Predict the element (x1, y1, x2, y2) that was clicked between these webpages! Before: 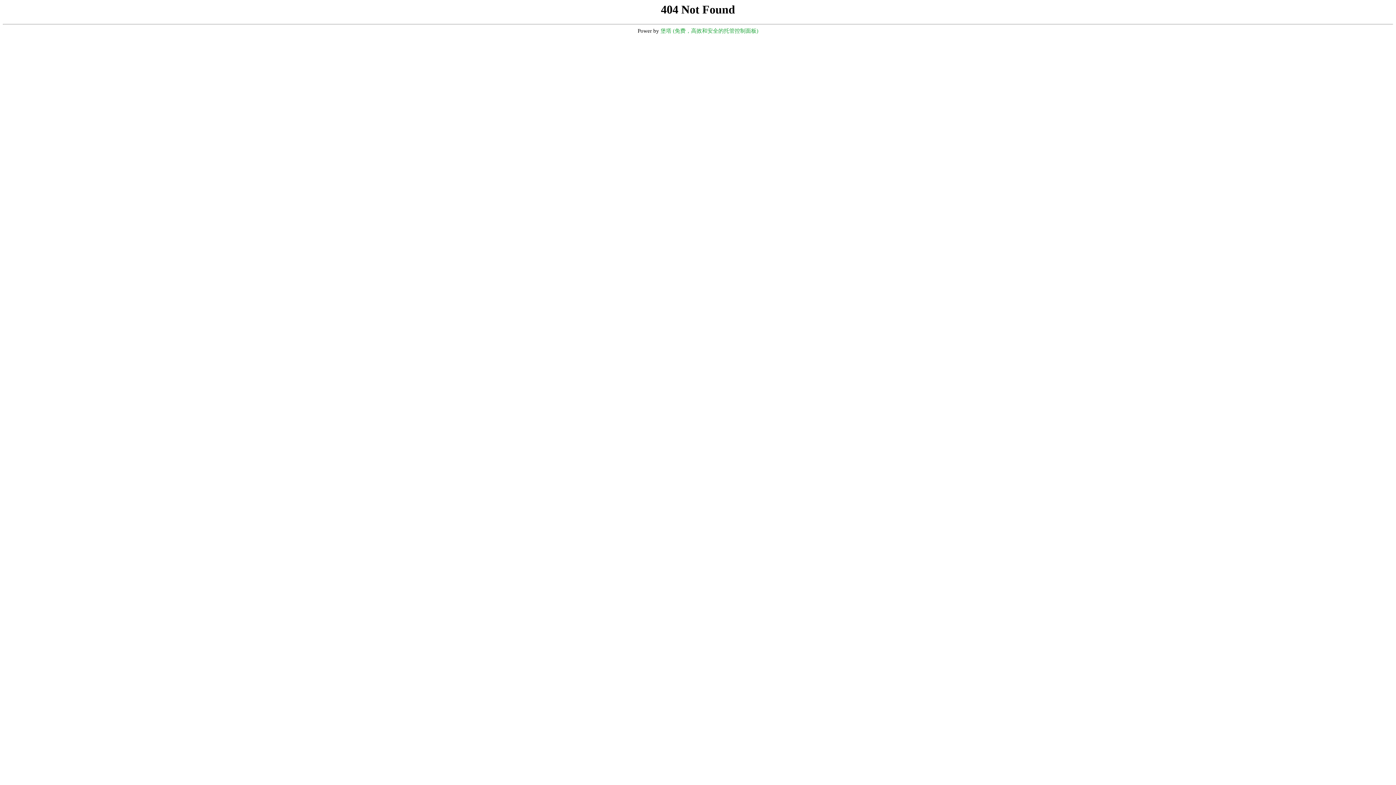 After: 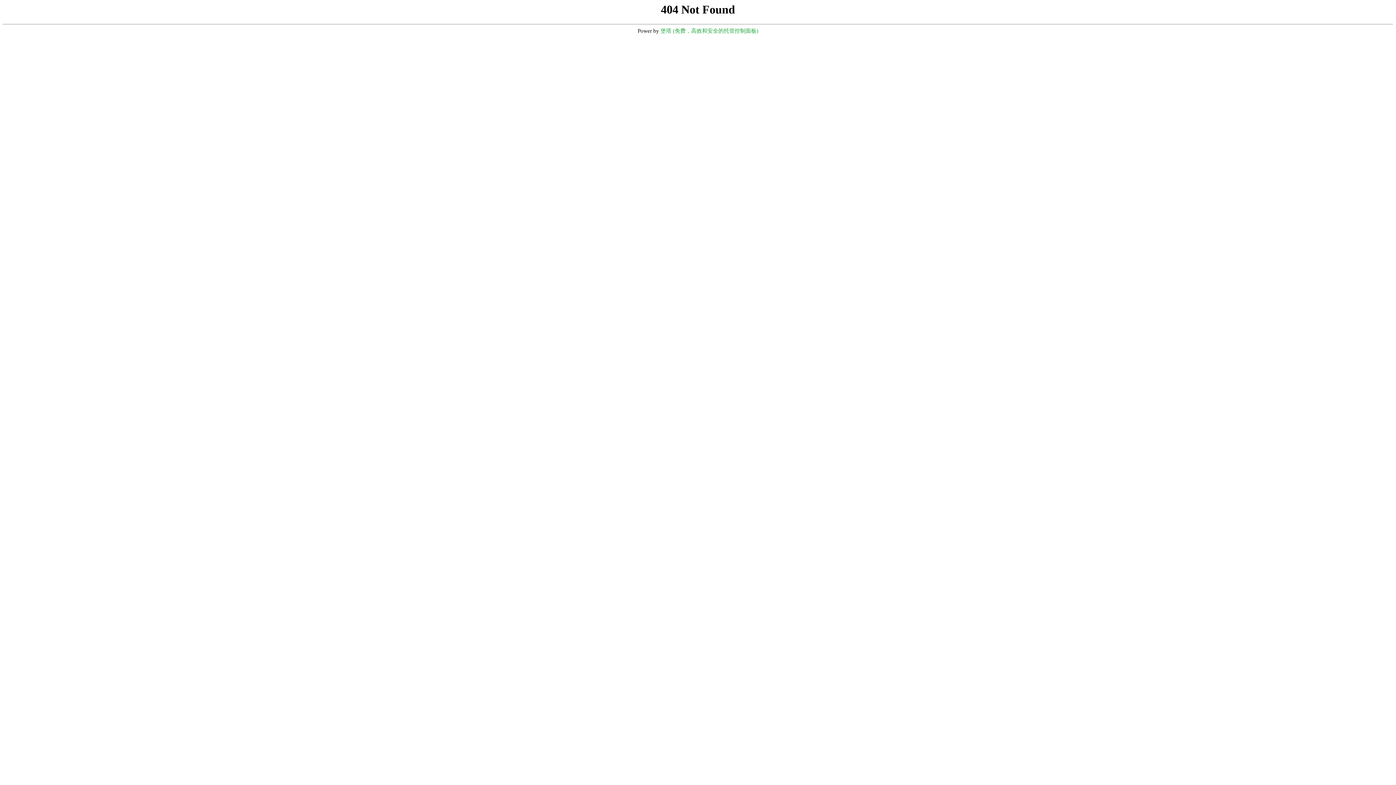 Action: bbox: (660, 28, 758, 33) label: 堡塔 (免费，高效和安全的托管控制面板)